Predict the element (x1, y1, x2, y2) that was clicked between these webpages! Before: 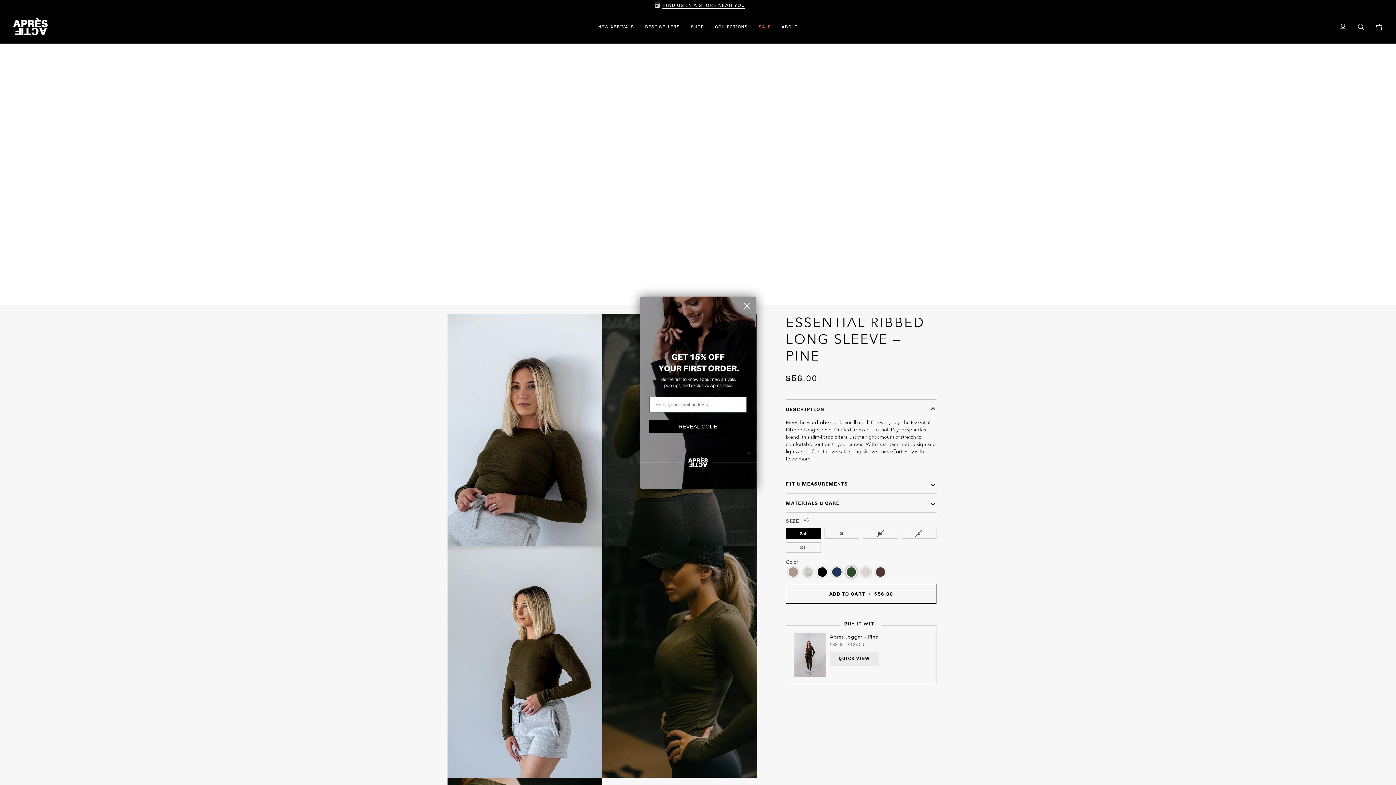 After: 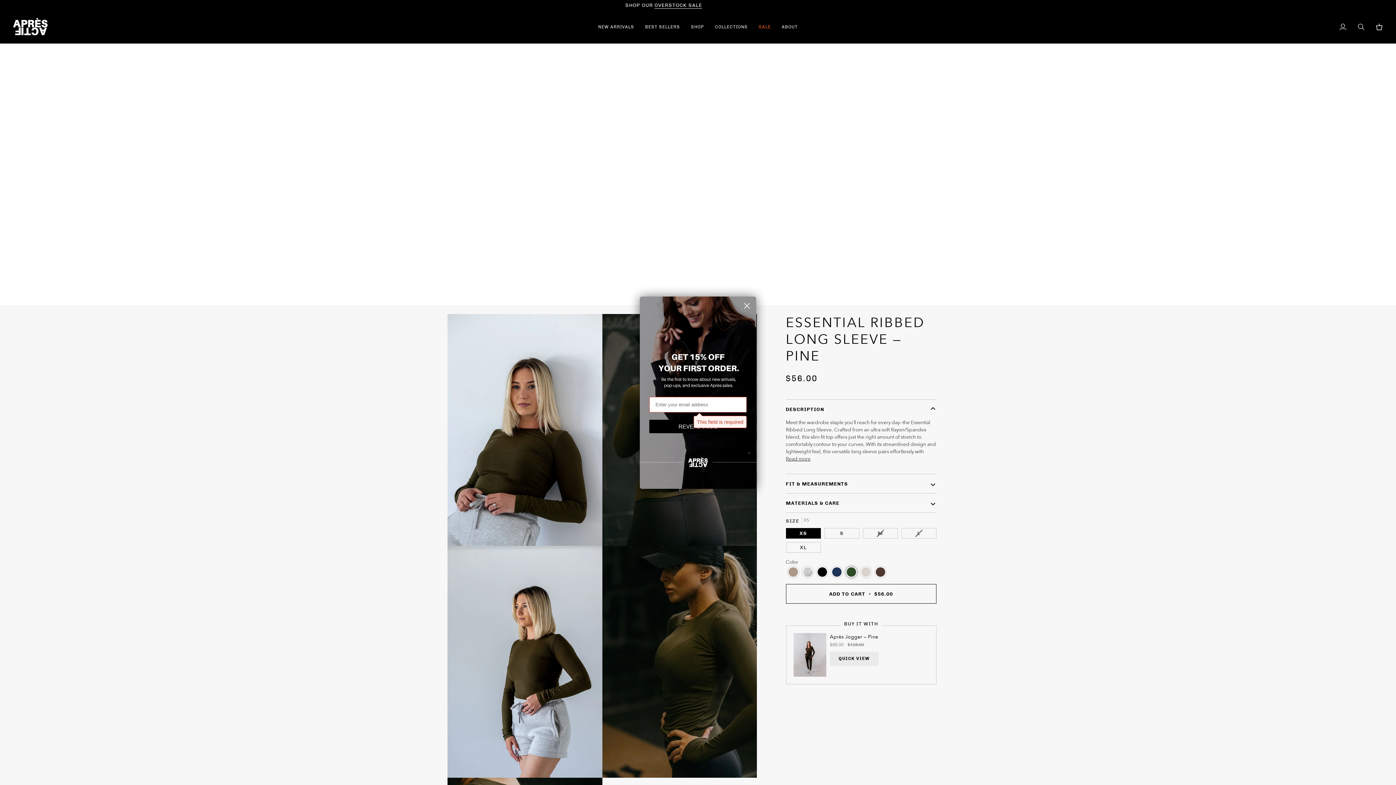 Action: label: REVEAL CODE bbox: (649, 420, 746, 433)